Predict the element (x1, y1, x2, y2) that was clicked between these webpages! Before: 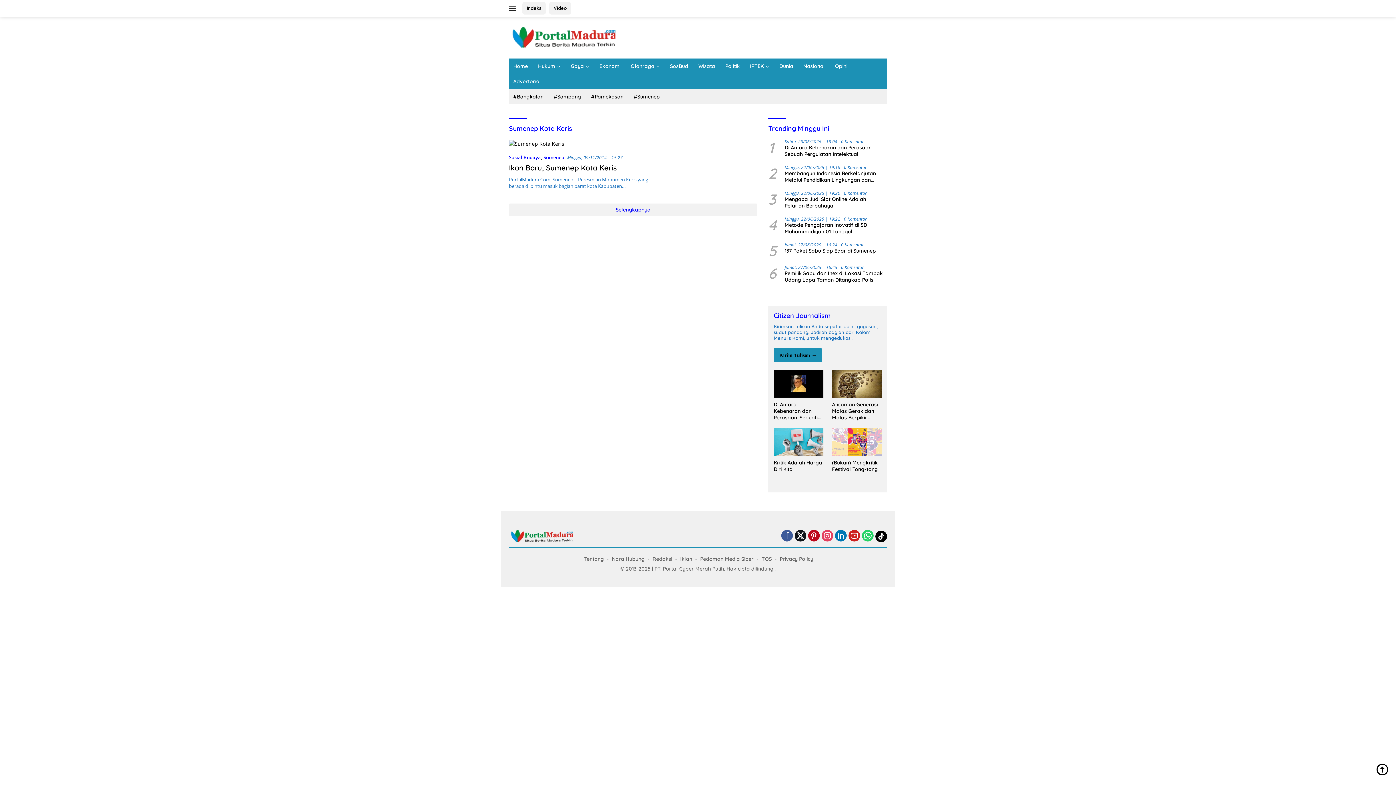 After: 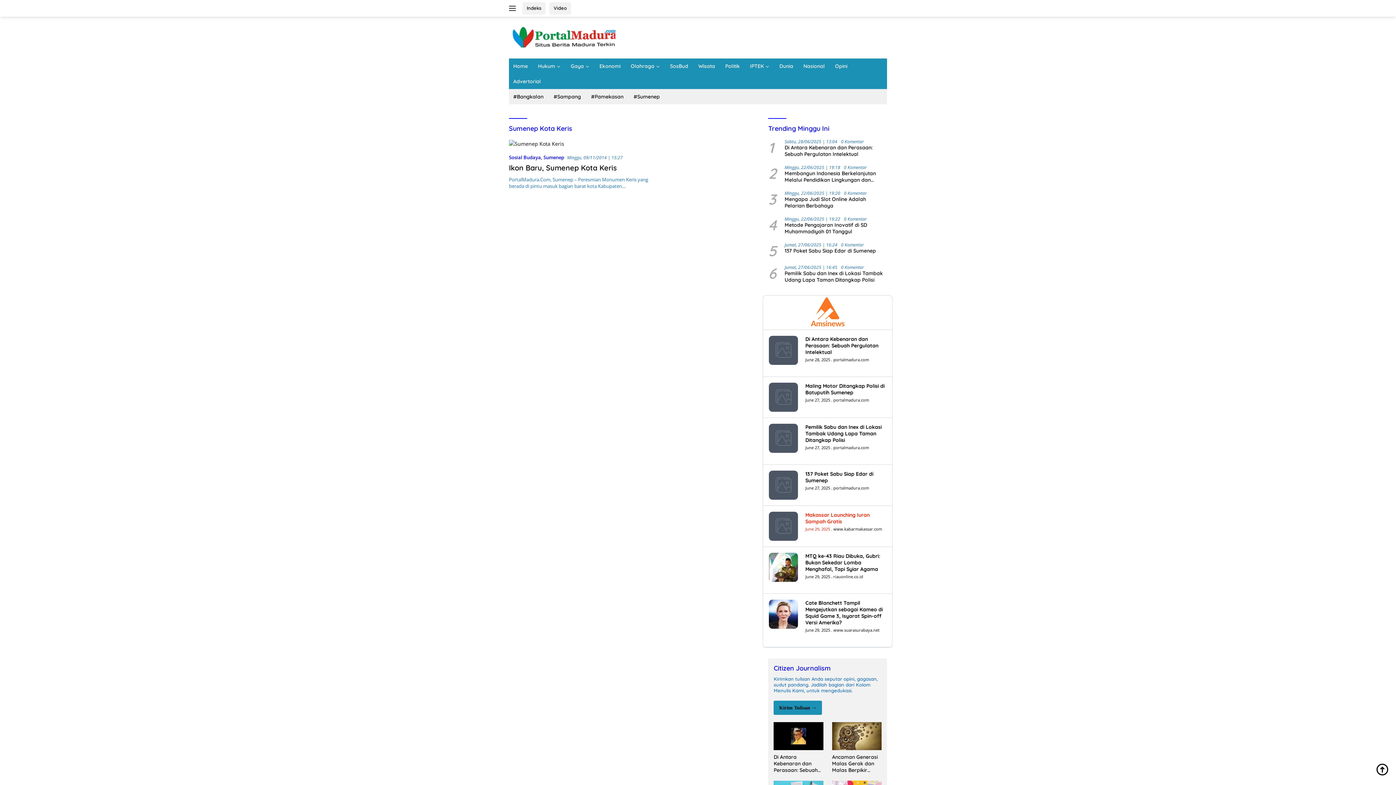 Action: bbox: (821, 530, 833, 543)